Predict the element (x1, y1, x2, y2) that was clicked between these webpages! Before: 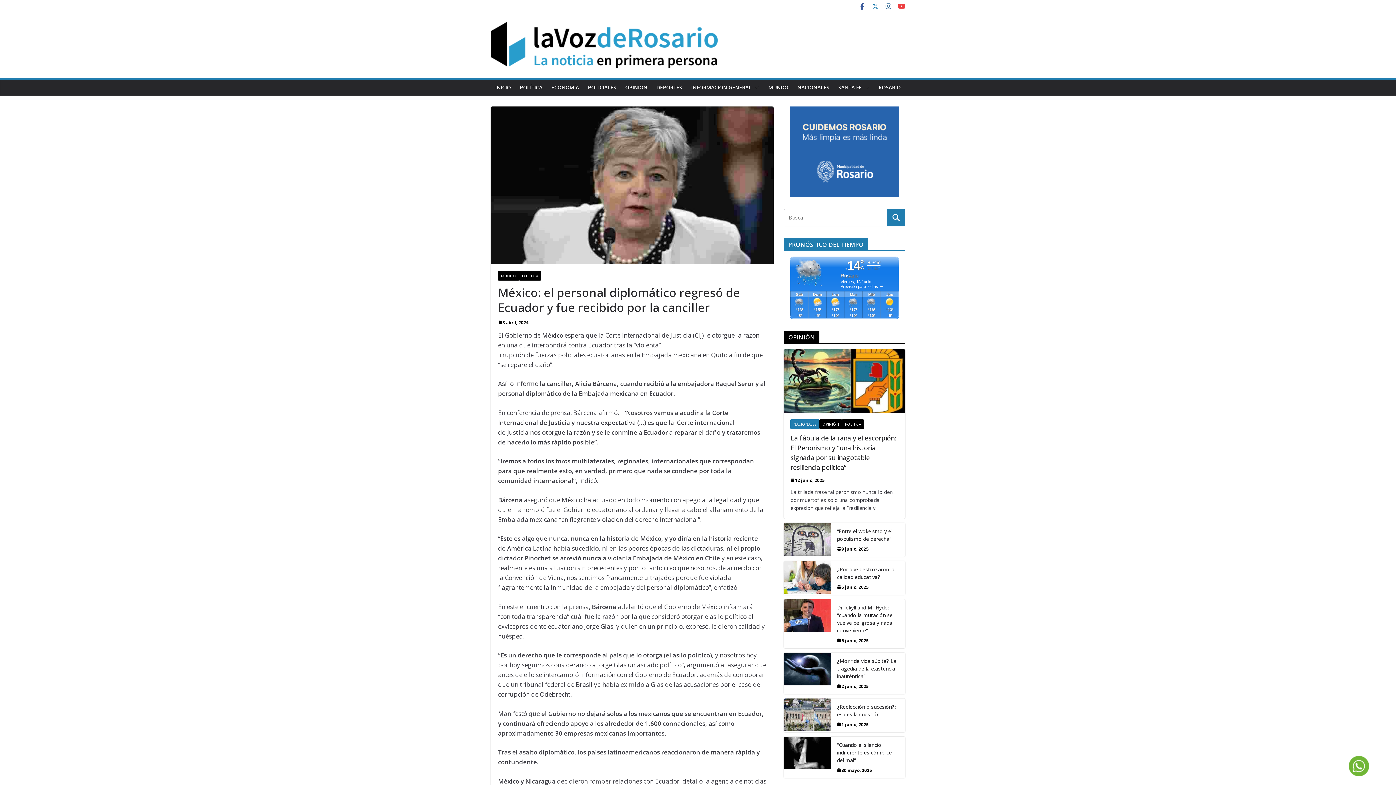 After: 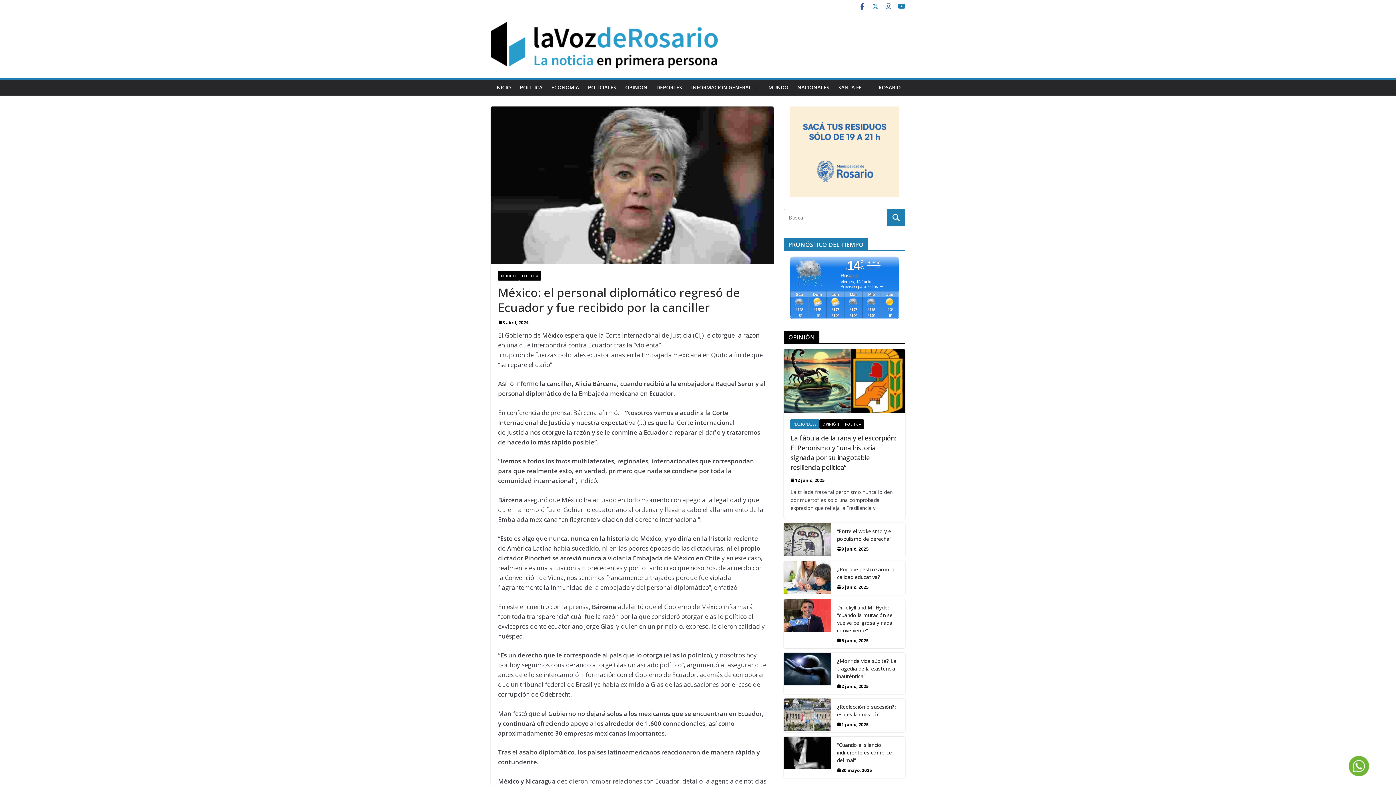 Action: bbox: (898, 2, 905, 10)